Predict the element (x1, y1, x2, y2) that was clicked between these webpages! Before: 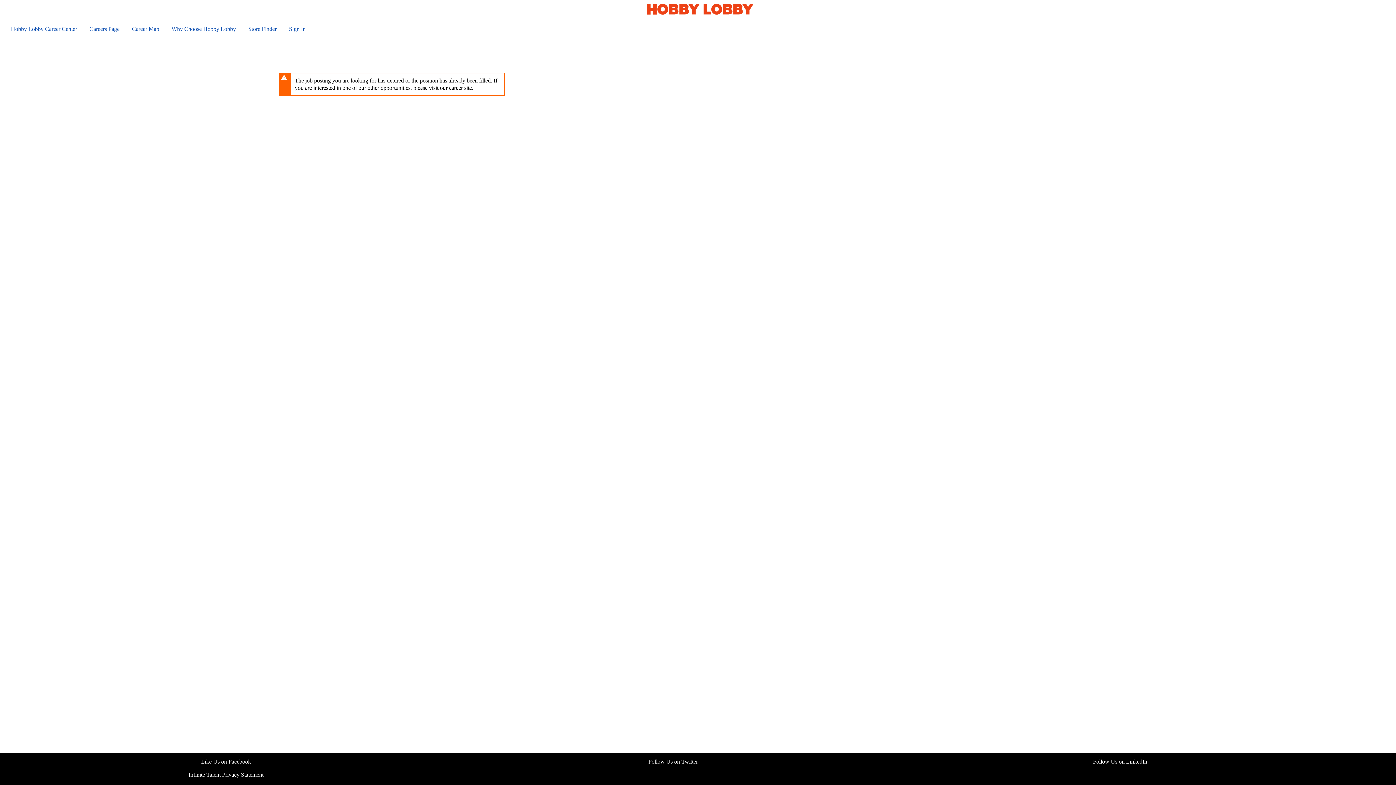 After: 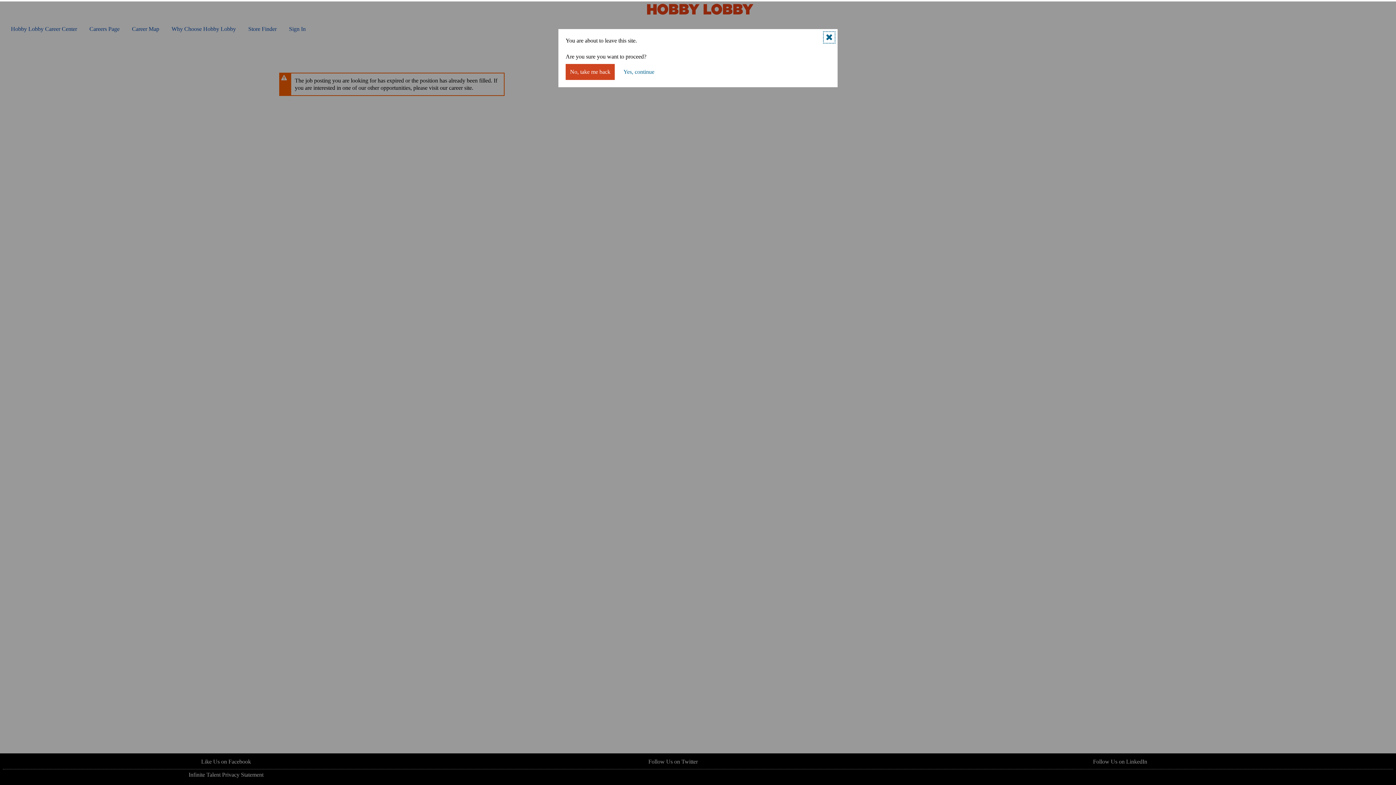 Action: label:  Like Us on Facebook bbox: (199, 758, 251, 765)